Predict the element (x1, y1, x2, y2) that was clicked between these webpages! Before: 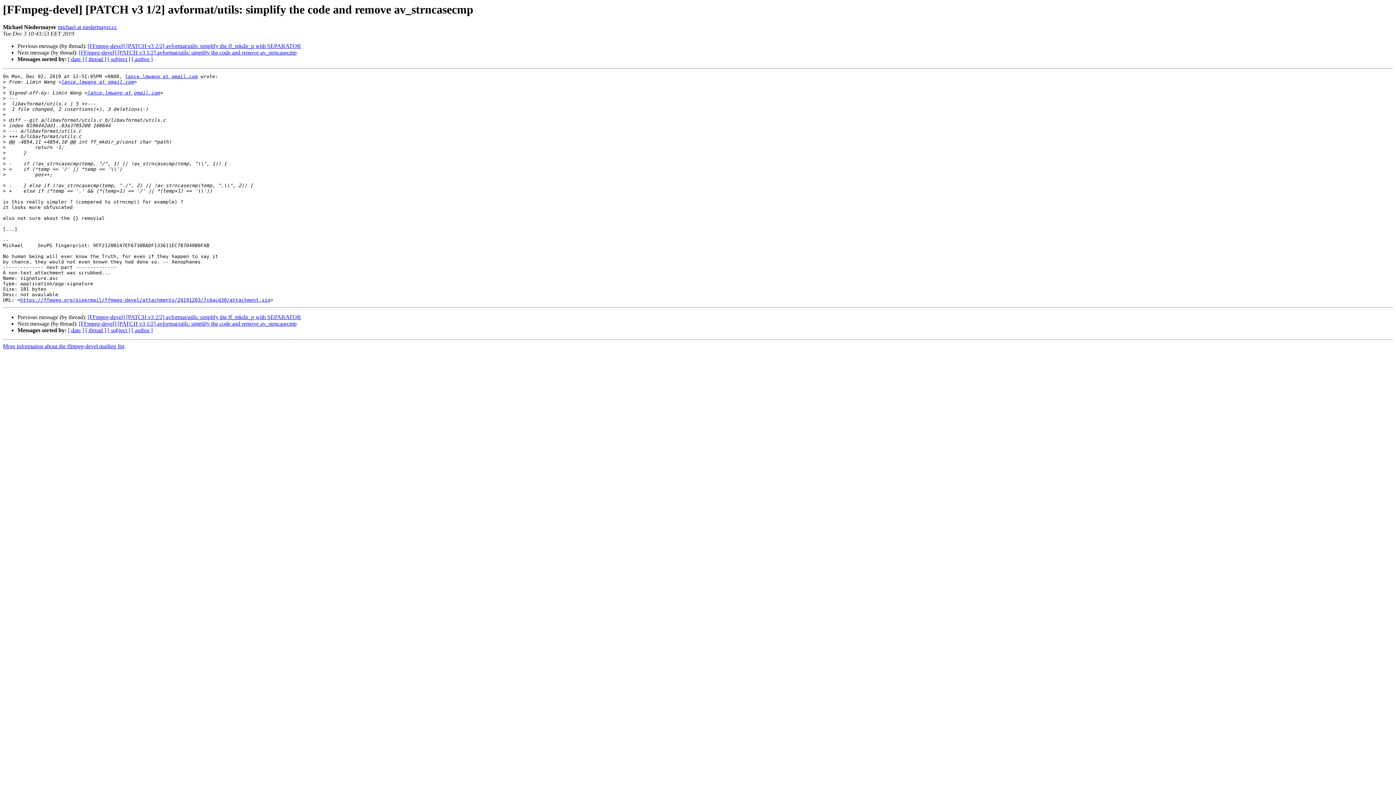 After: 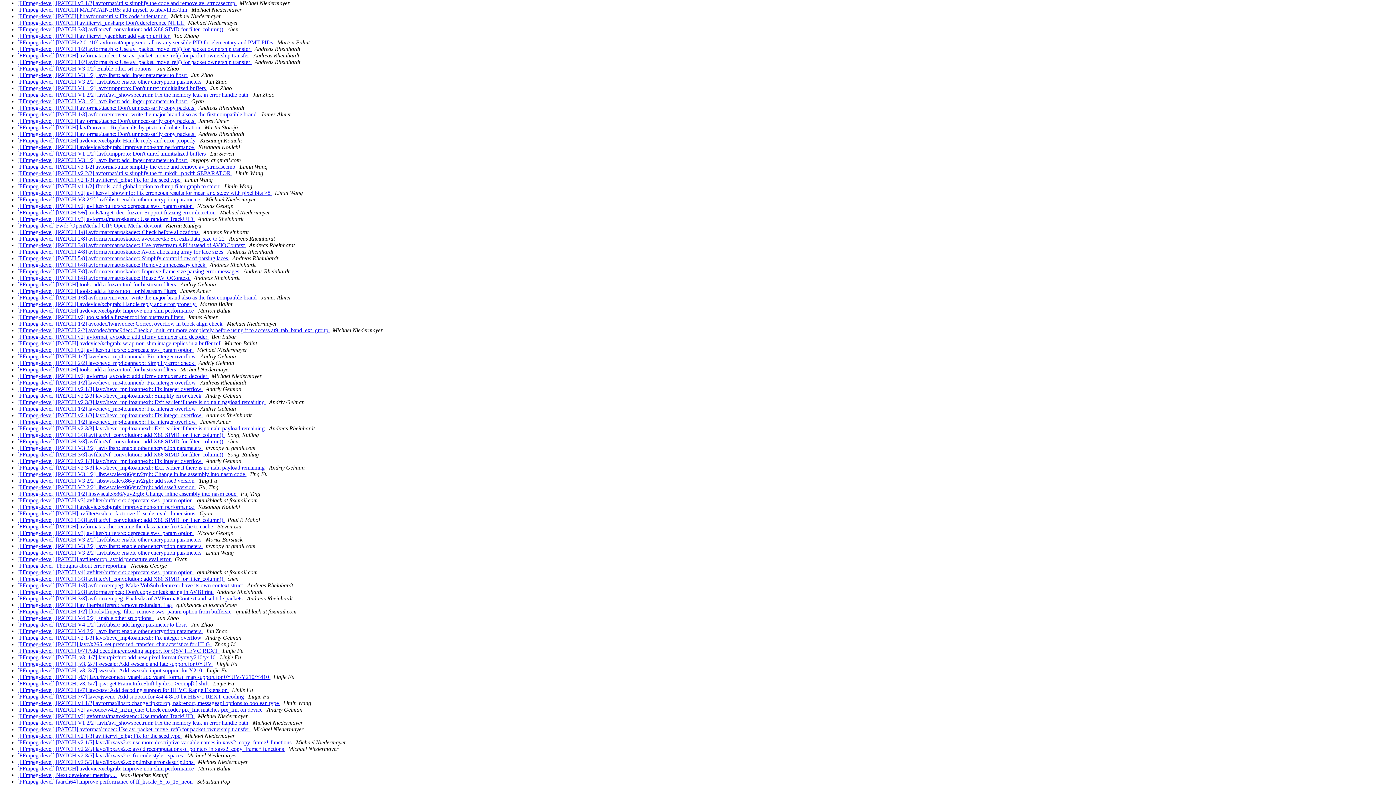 Action: bbox: (68, 56, 84, 62) label: [ date ]